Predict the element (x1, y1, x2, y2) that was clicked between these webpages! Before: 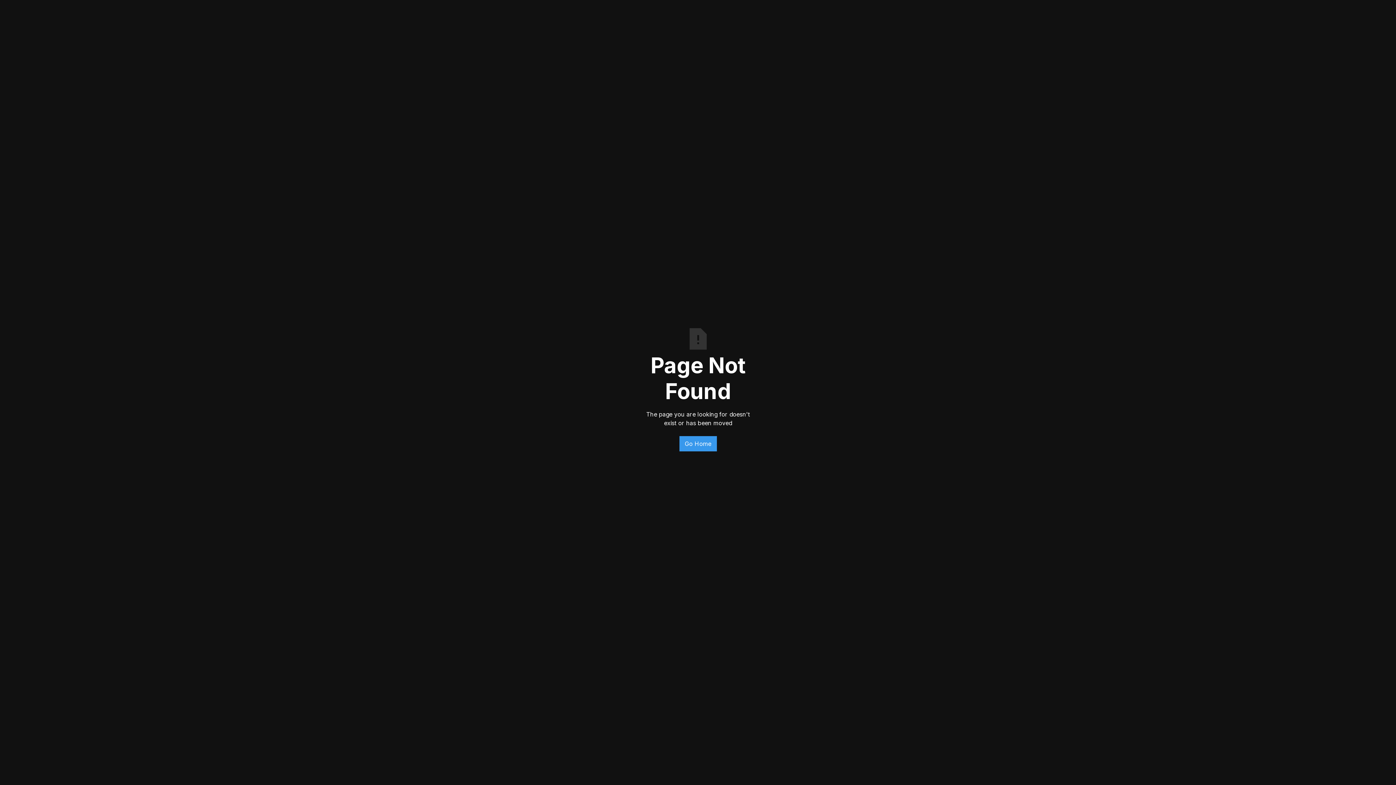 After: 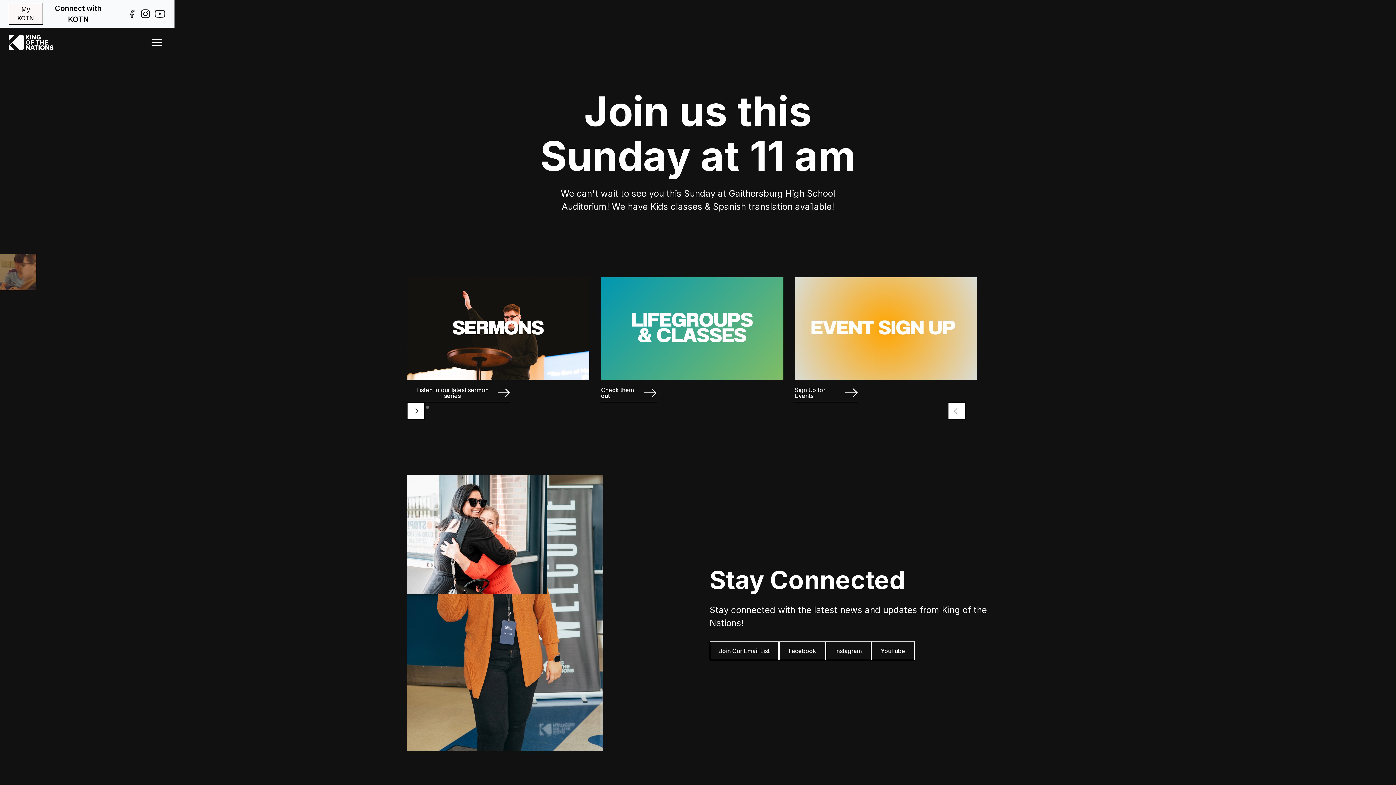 Action: bbox: (679, 436, 716, 451) label: Go Home